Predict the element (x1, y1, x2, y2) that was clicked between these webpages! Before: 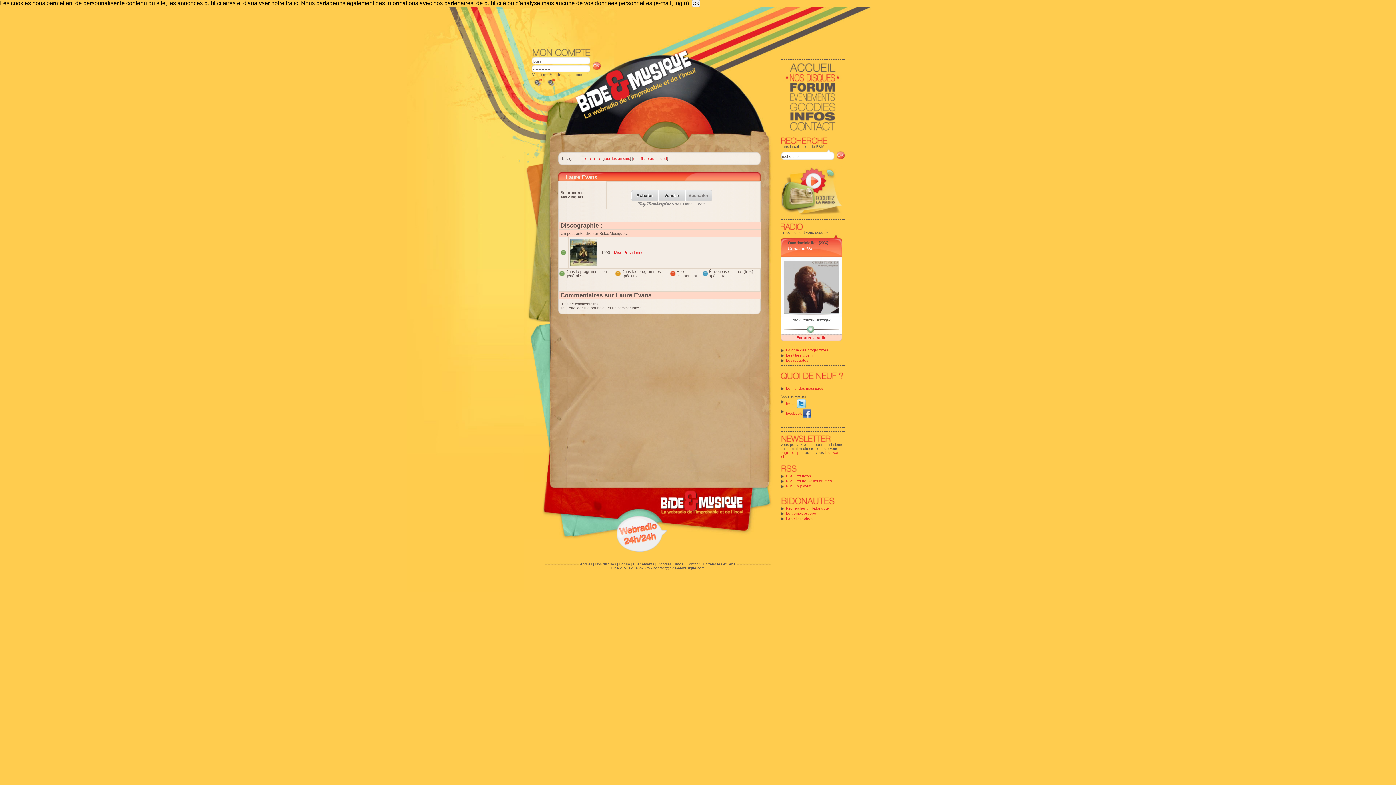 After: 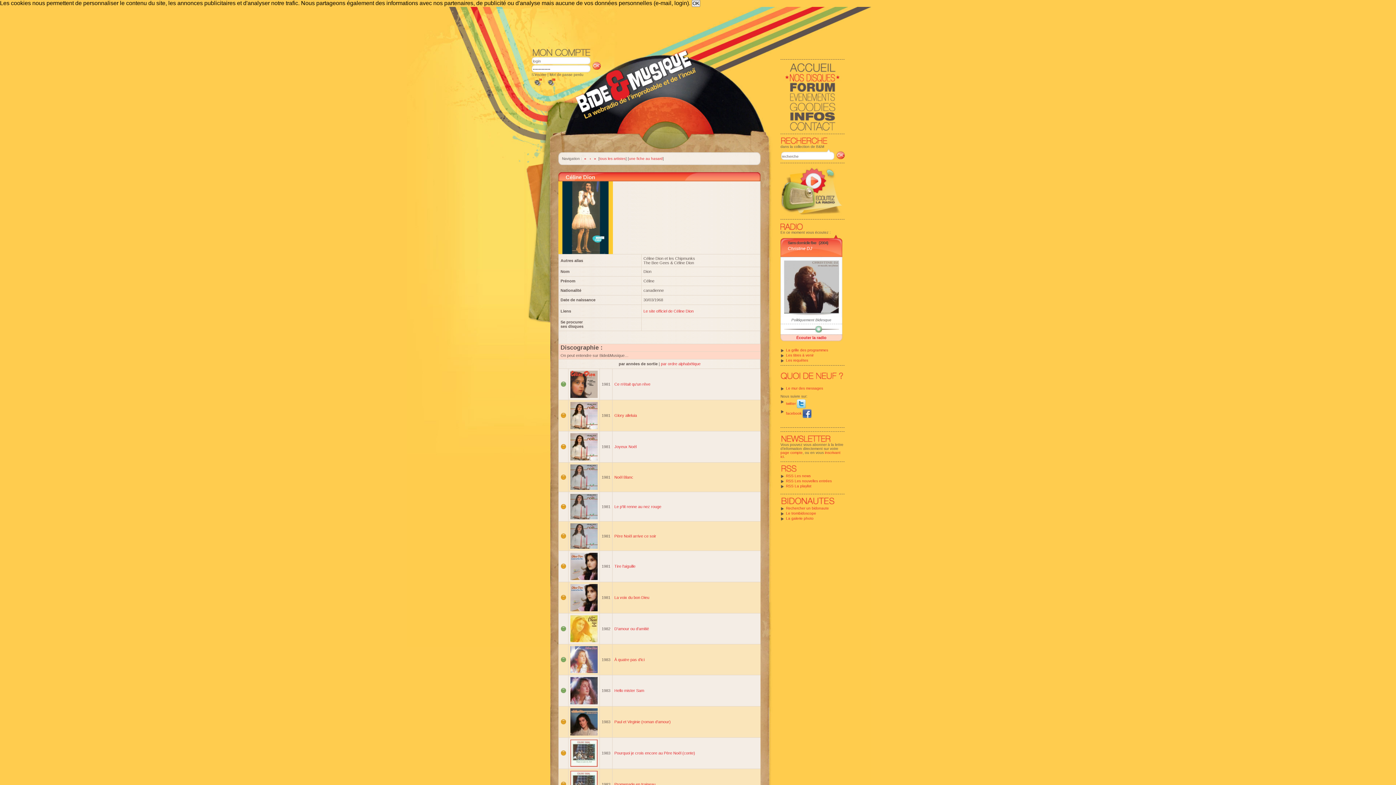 Action: bbox: (583, 156, 587, 160) label:  « 